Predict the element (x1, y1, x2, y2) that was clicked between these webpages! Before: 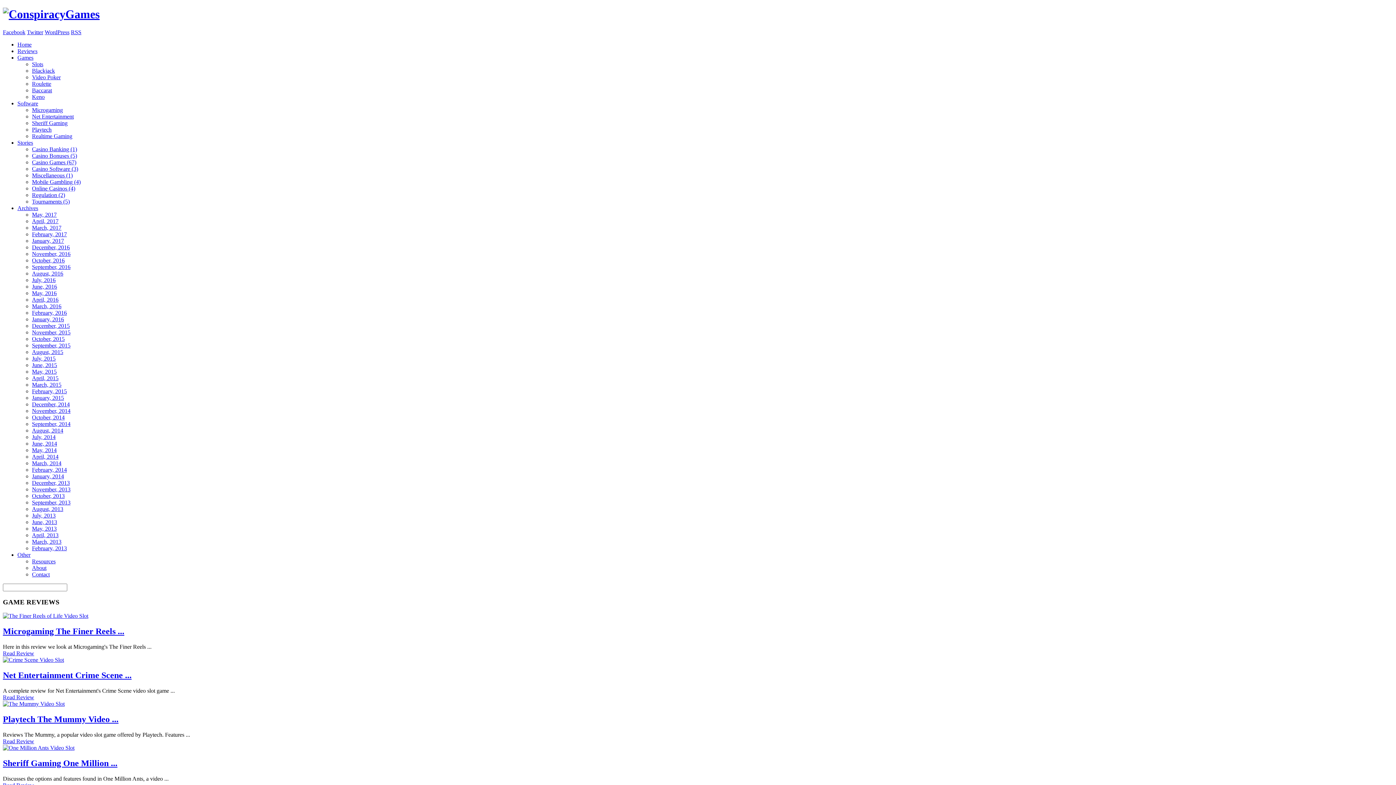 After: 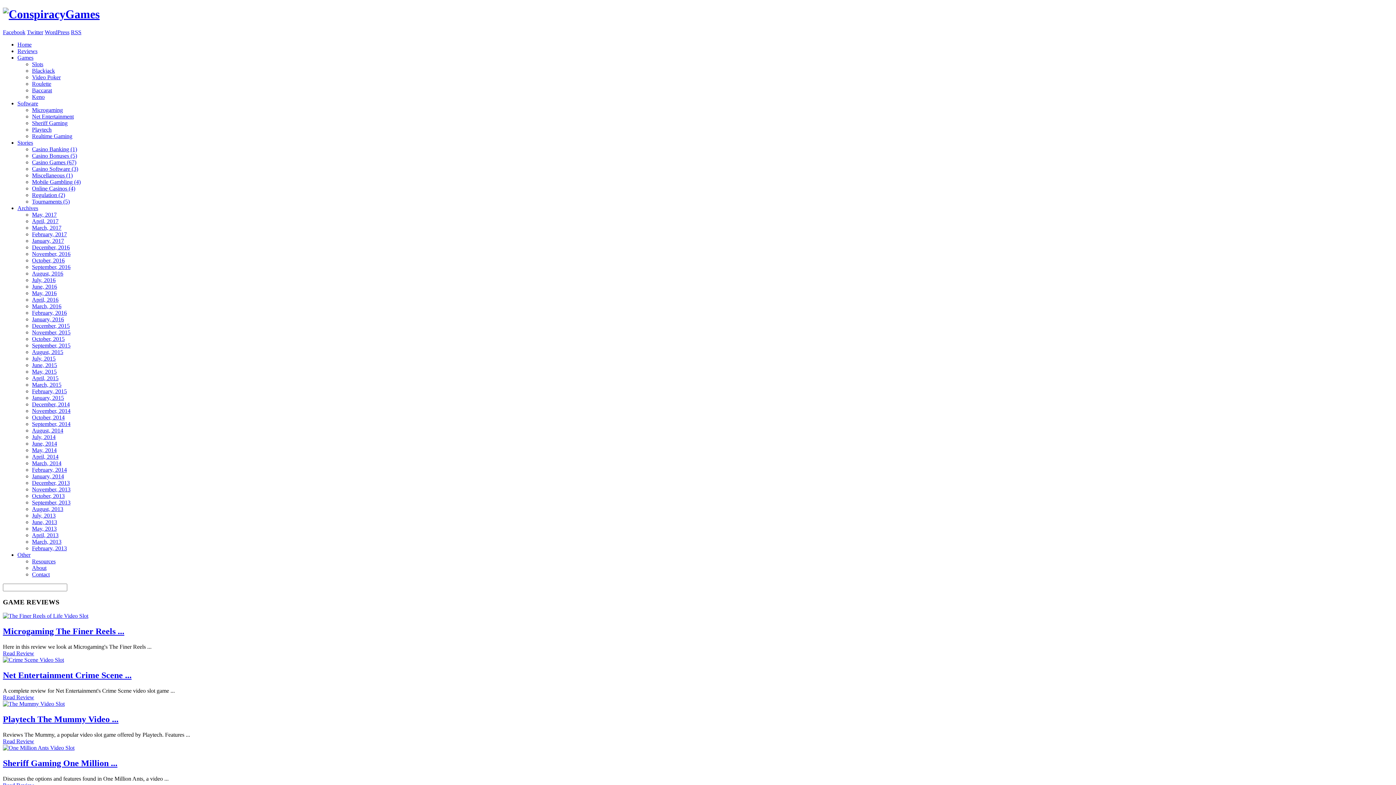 Action: label: Video Poker bbox: (32, 74, 60, 80)